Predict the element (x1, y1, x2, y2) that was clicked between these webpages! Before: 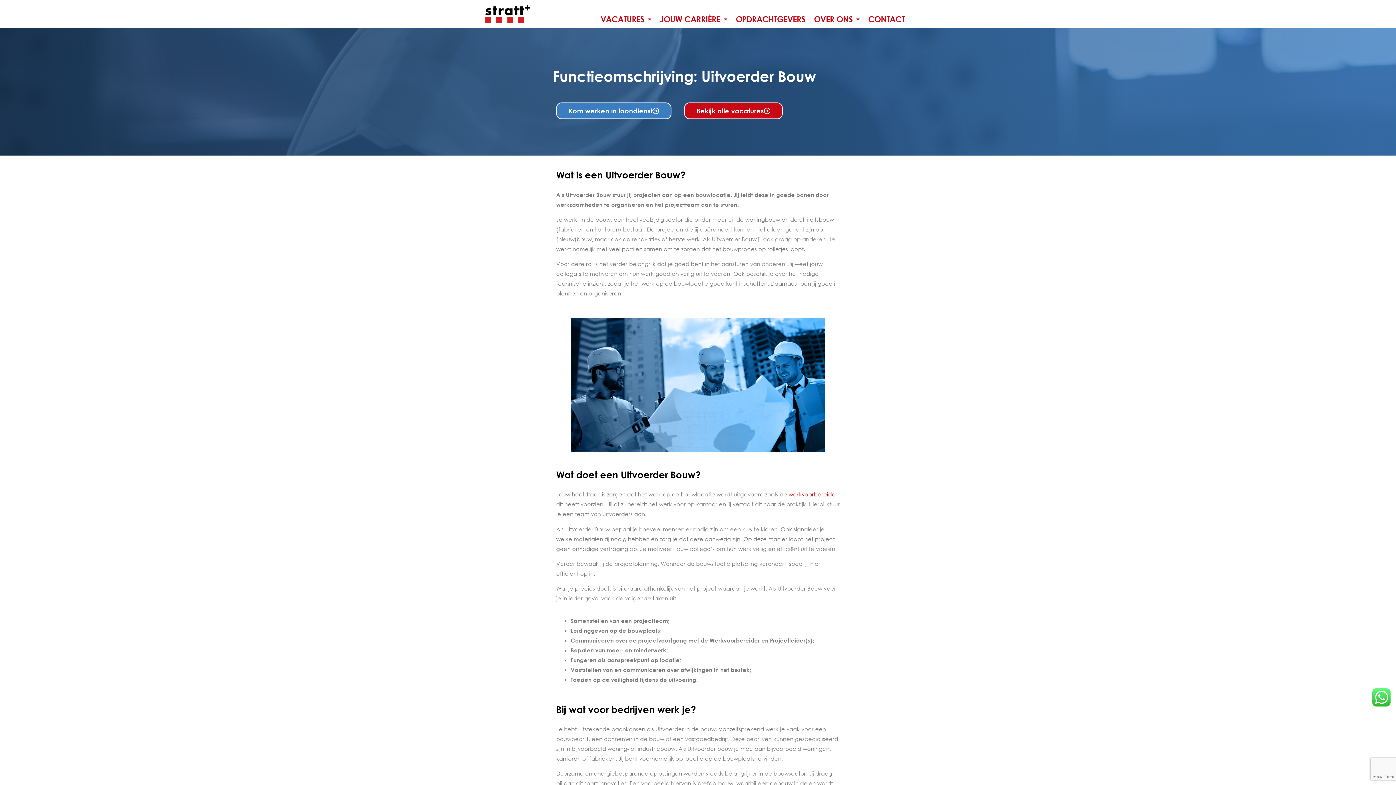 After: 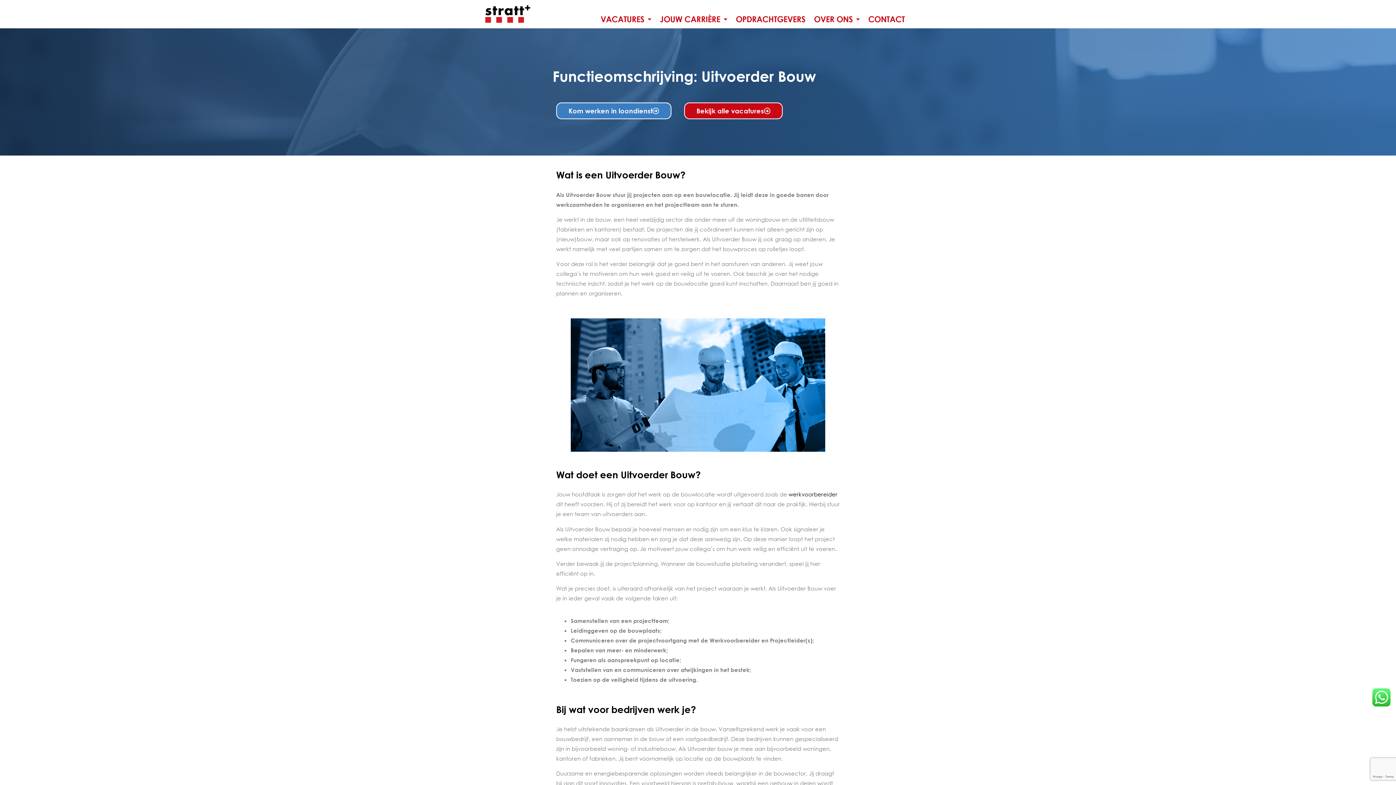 Action: bbox: (788, 491, 837, 498) label: werkvoorbereider